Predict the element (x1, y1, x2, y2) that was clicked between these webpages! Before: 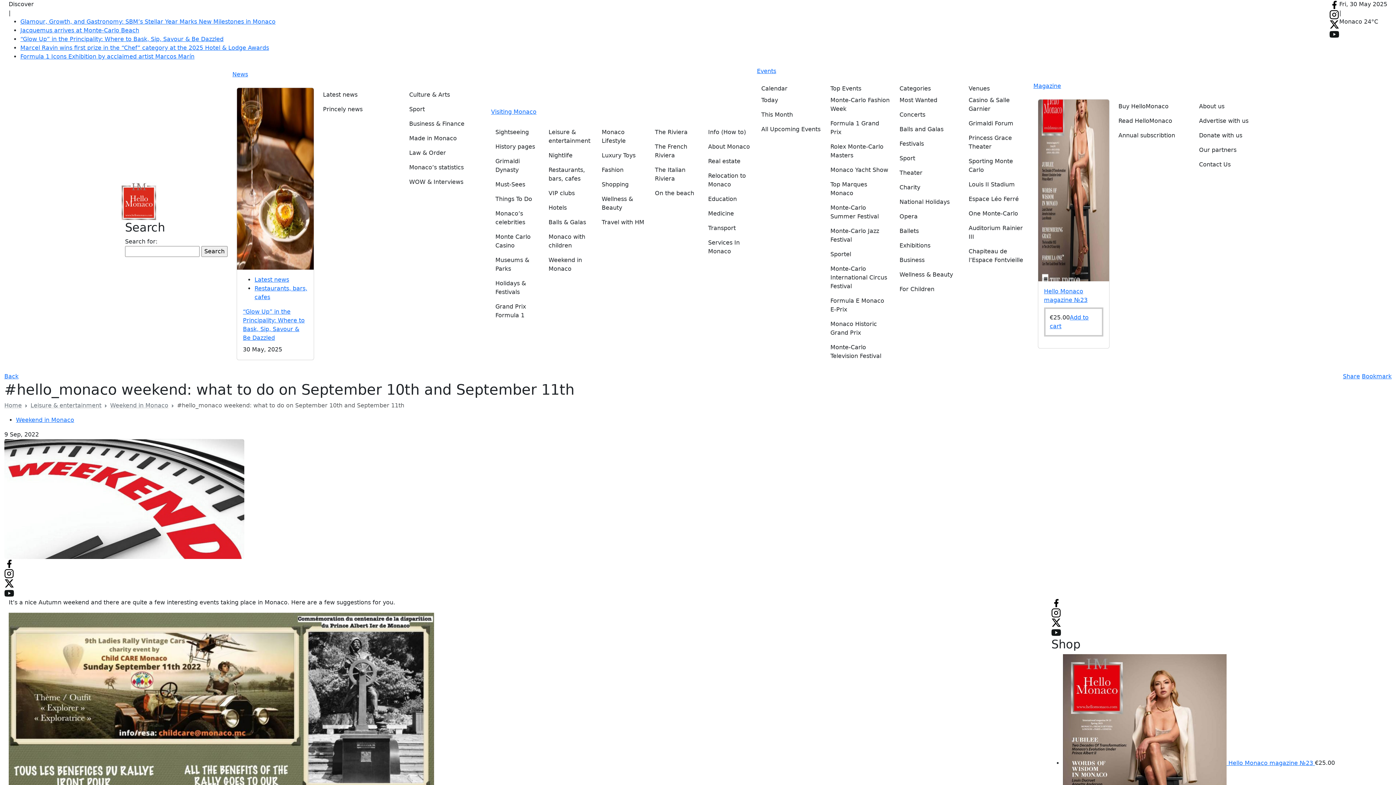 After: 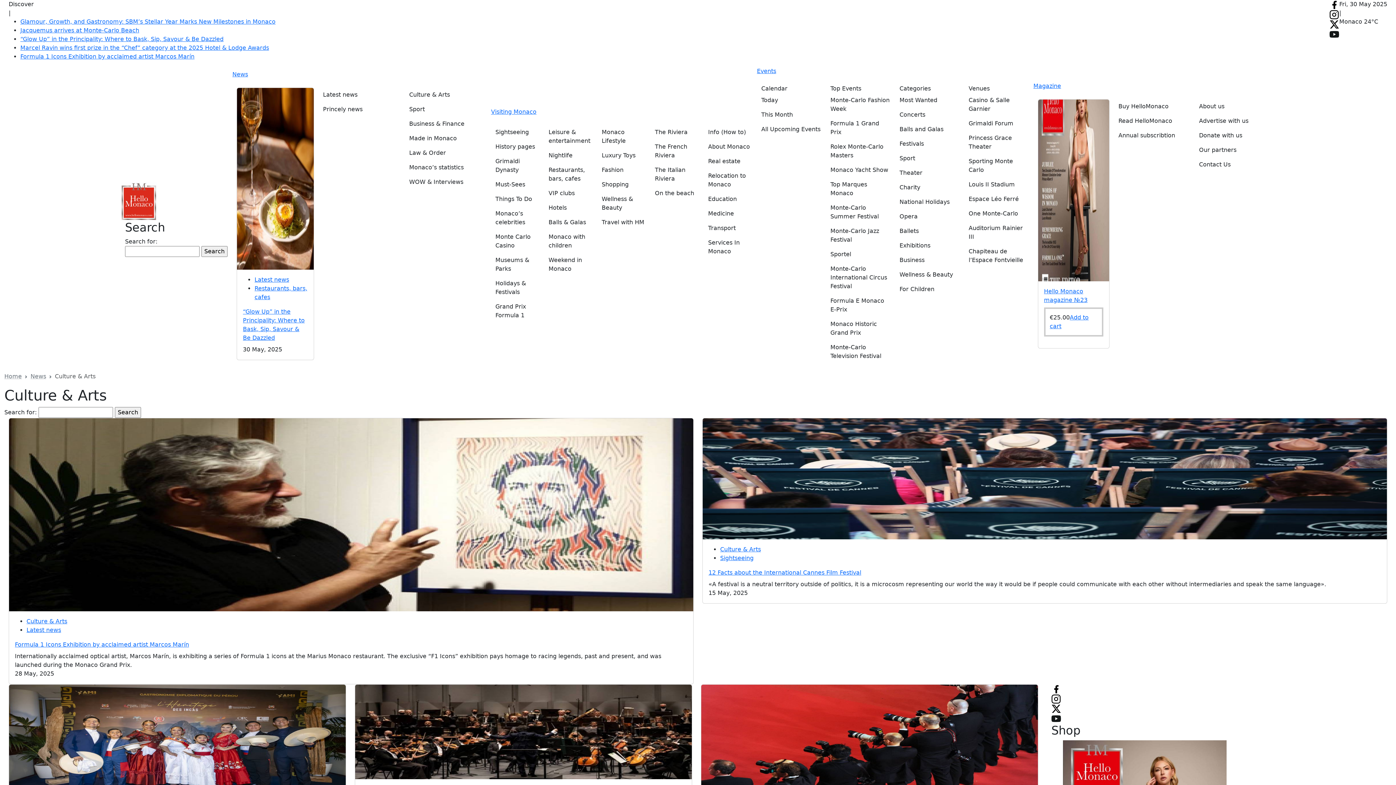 Action: bbox: (409, 87, 486, 102) label: Culture & Arts